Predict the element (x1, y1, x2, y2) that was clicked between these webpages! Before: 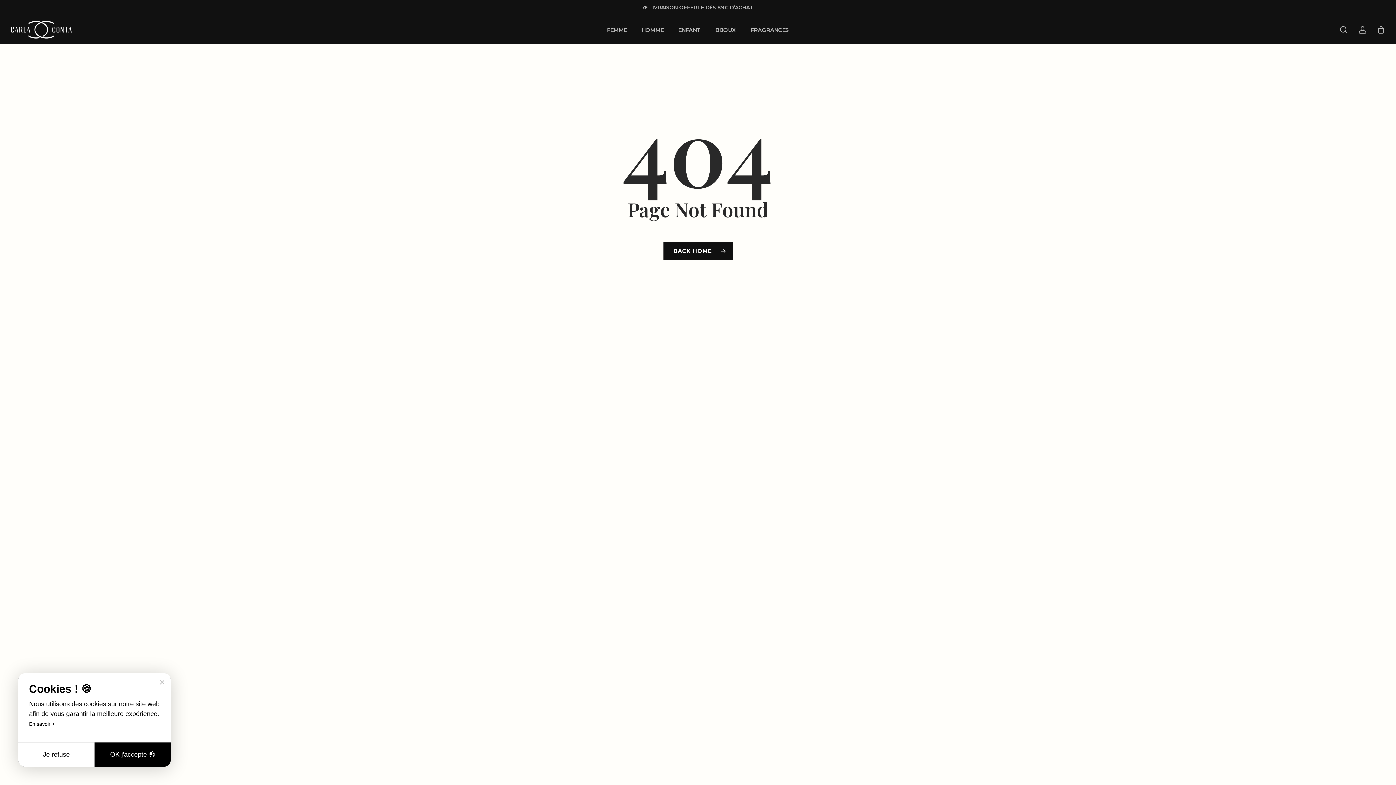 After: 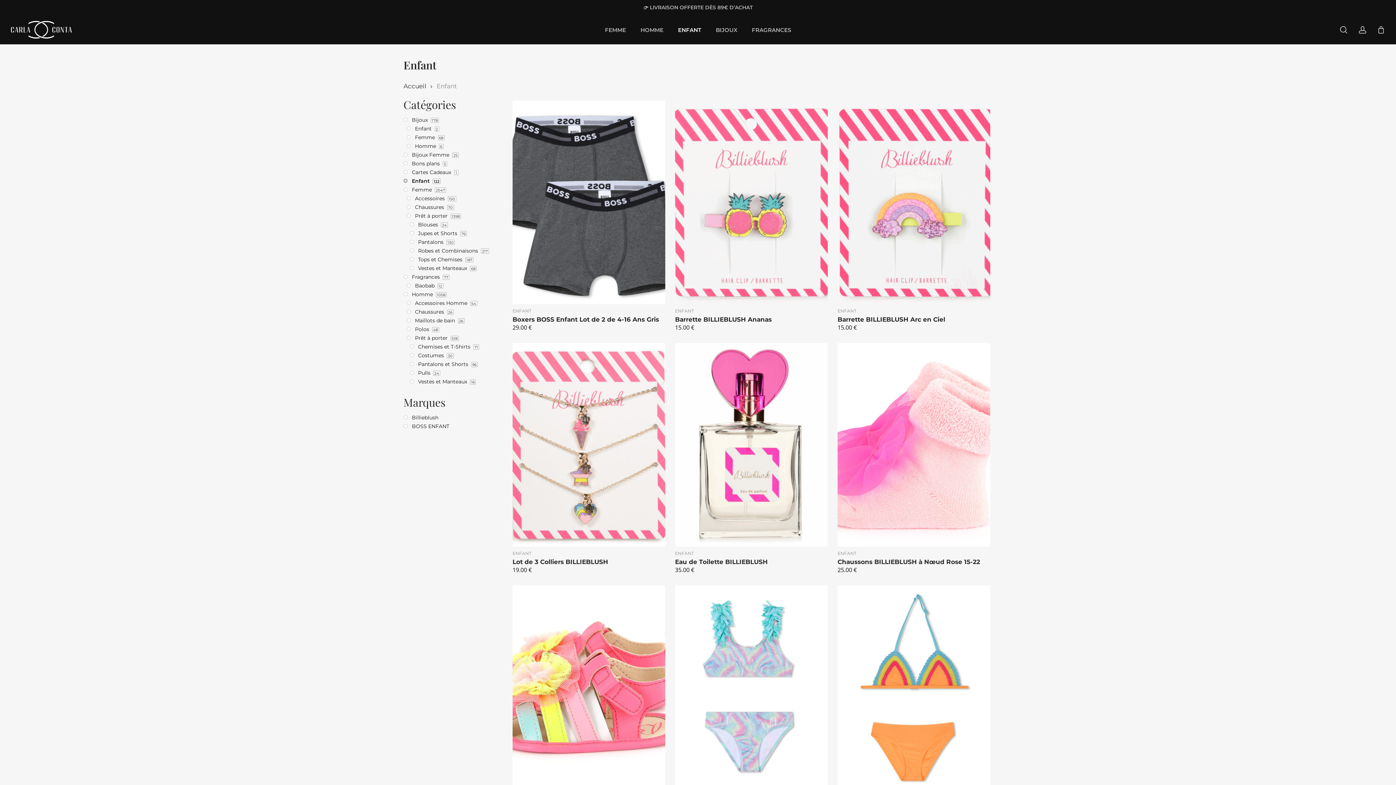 Action: bbox: (671, 27, 708, 32) label: ENFANT